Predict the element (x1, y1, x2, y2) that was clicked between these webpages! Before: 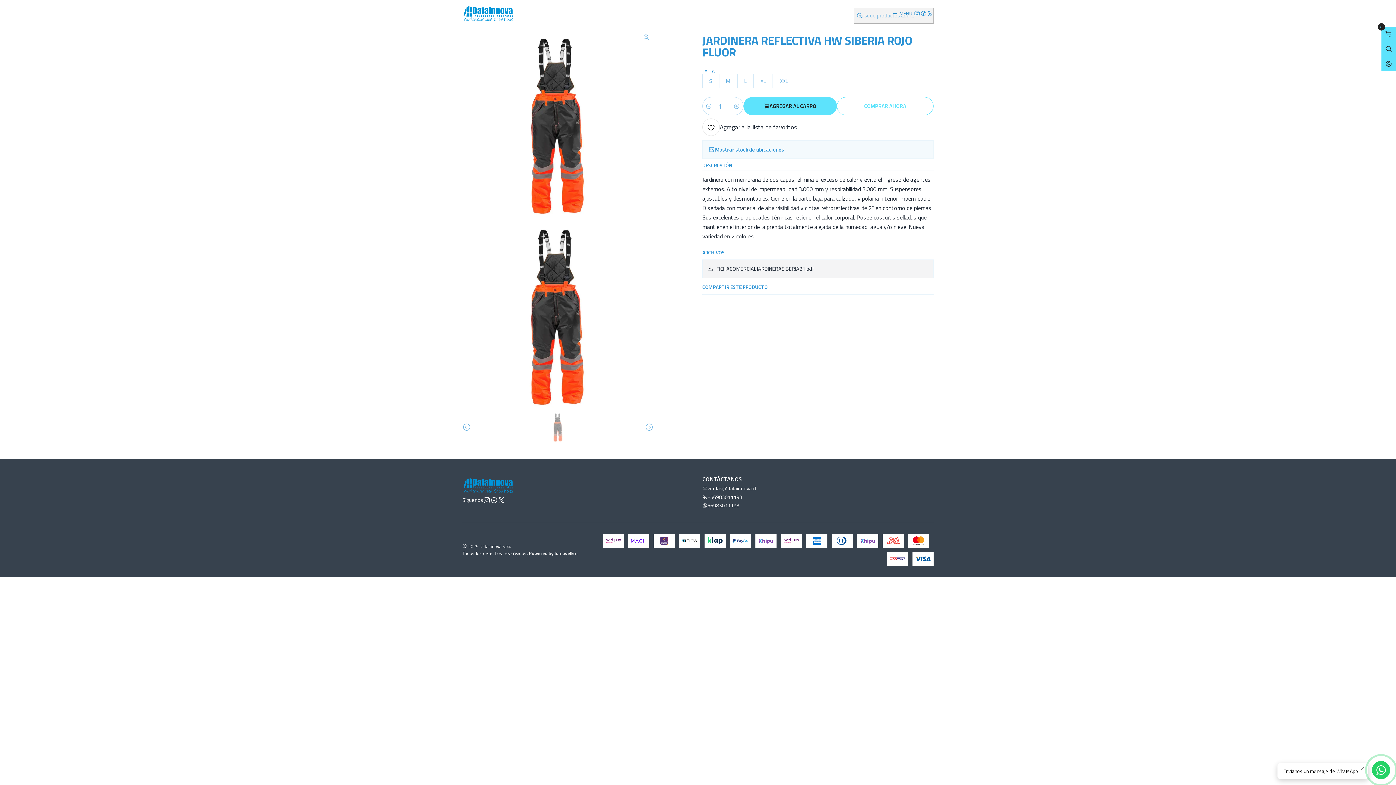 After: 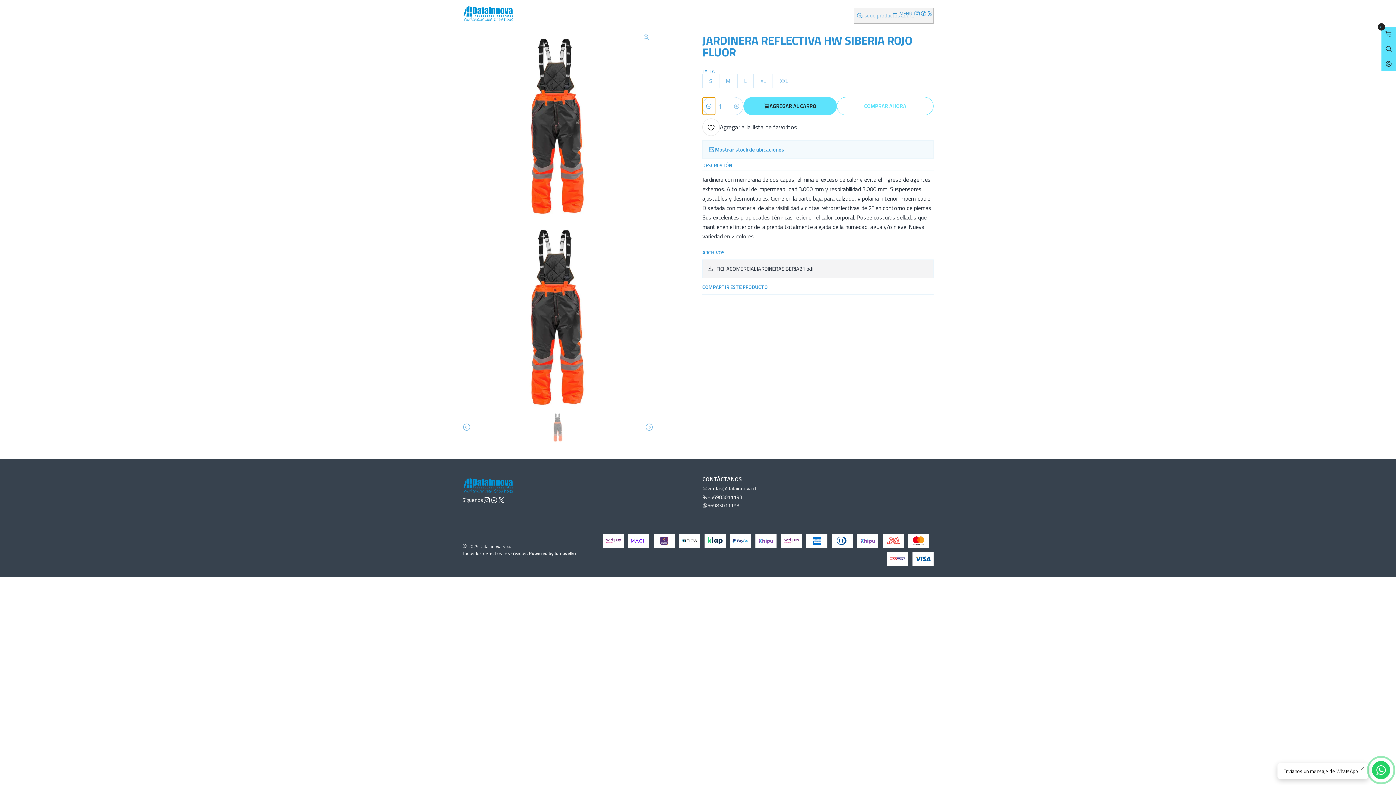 Action: label: Reducir cantidad bbox: (702, 97, 715, 114)